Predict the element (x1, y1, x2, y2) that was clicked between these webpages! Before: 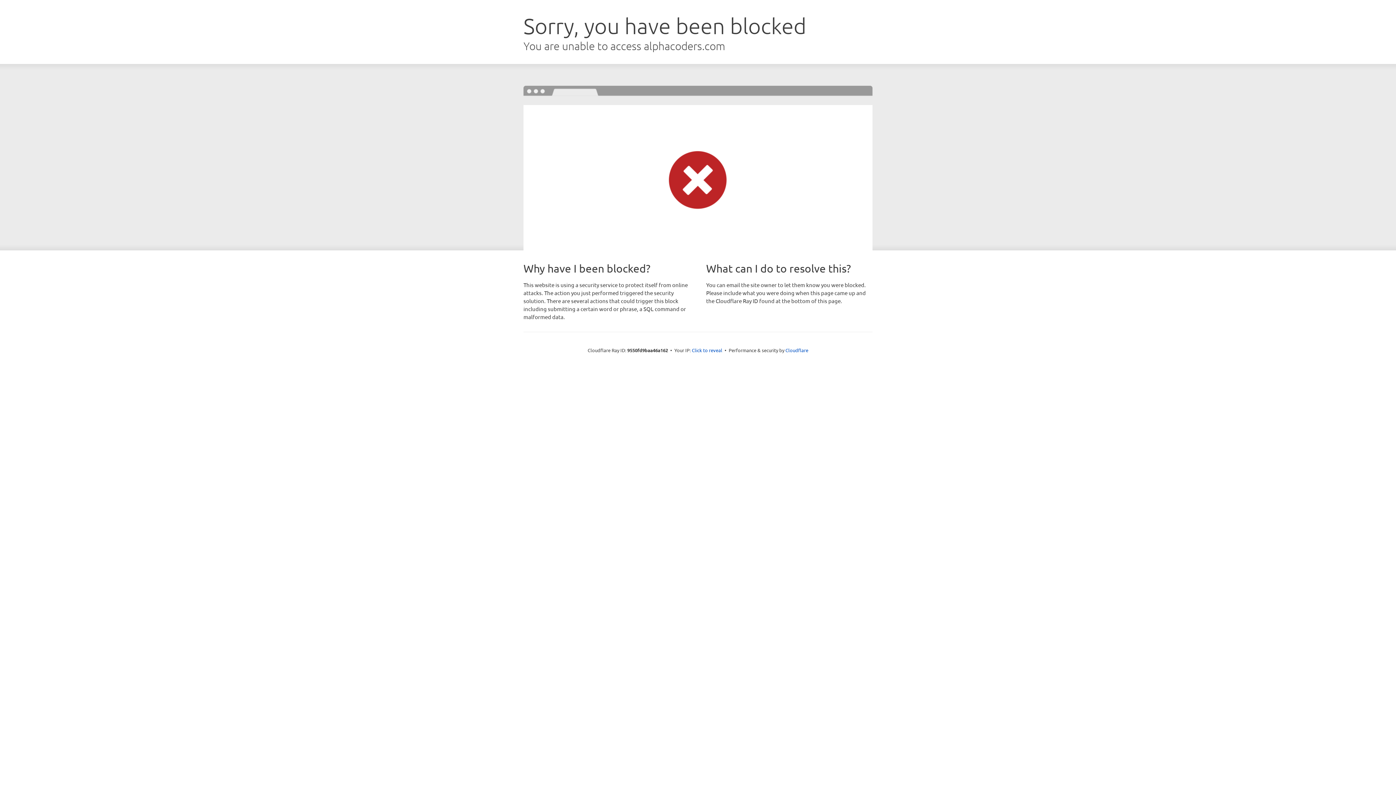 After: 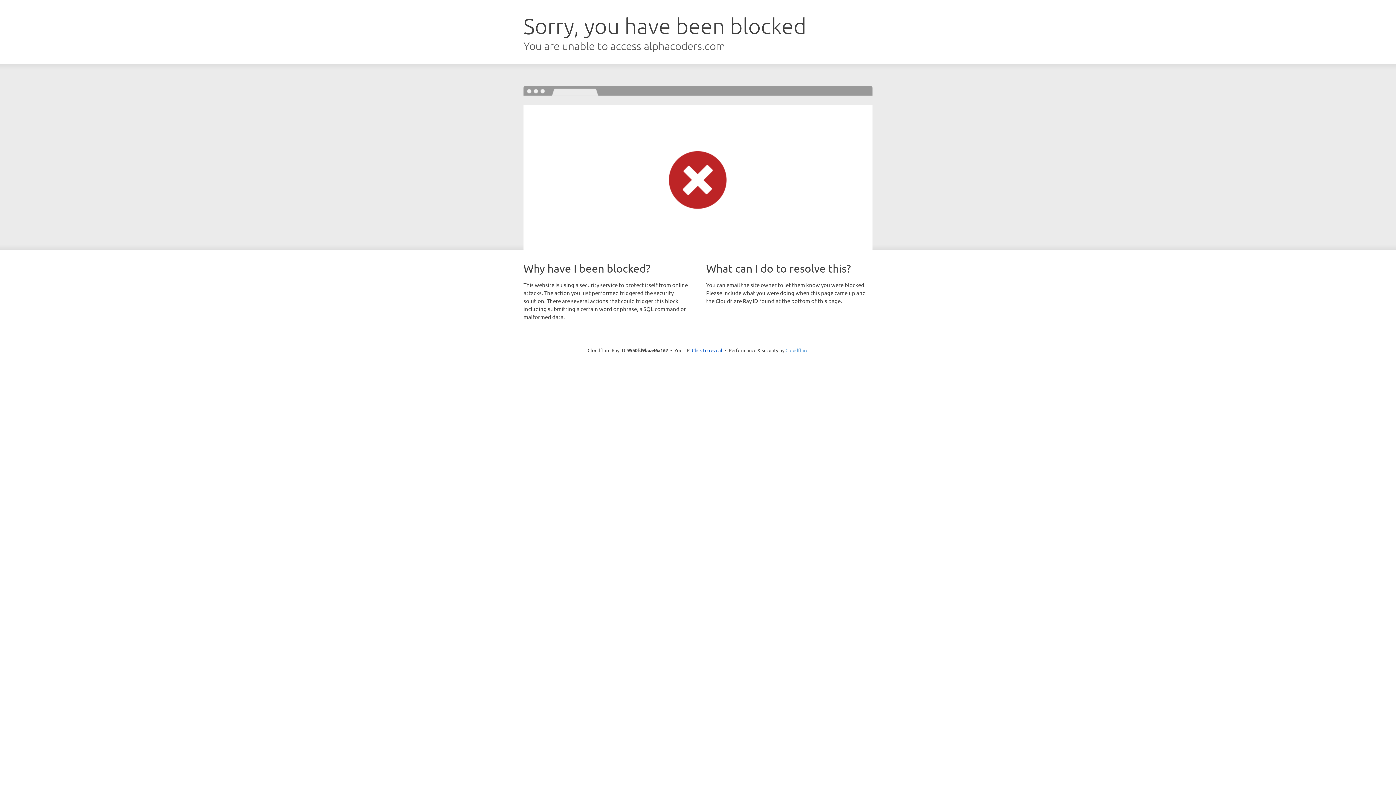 Action: label: Cloudflare bbox: (785, 347, 808, 353)